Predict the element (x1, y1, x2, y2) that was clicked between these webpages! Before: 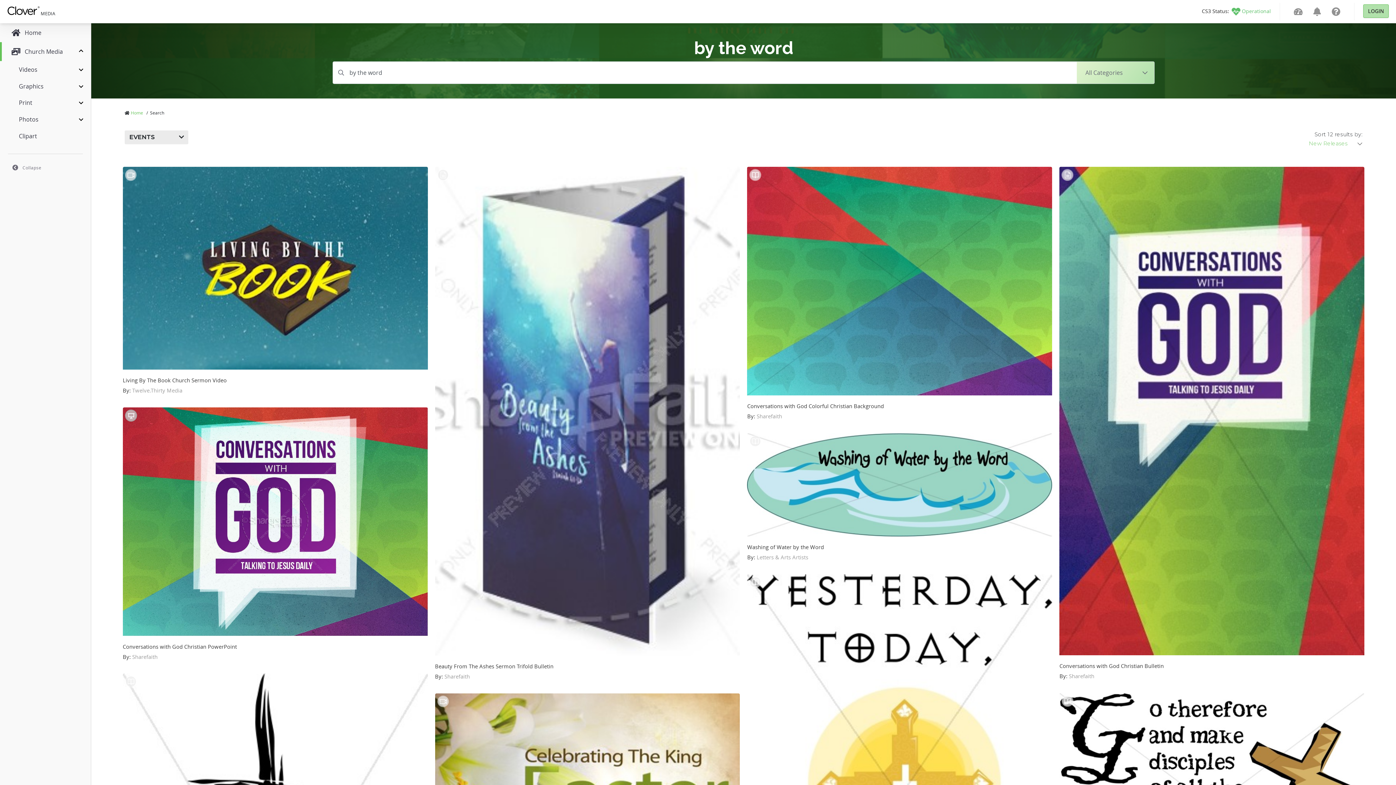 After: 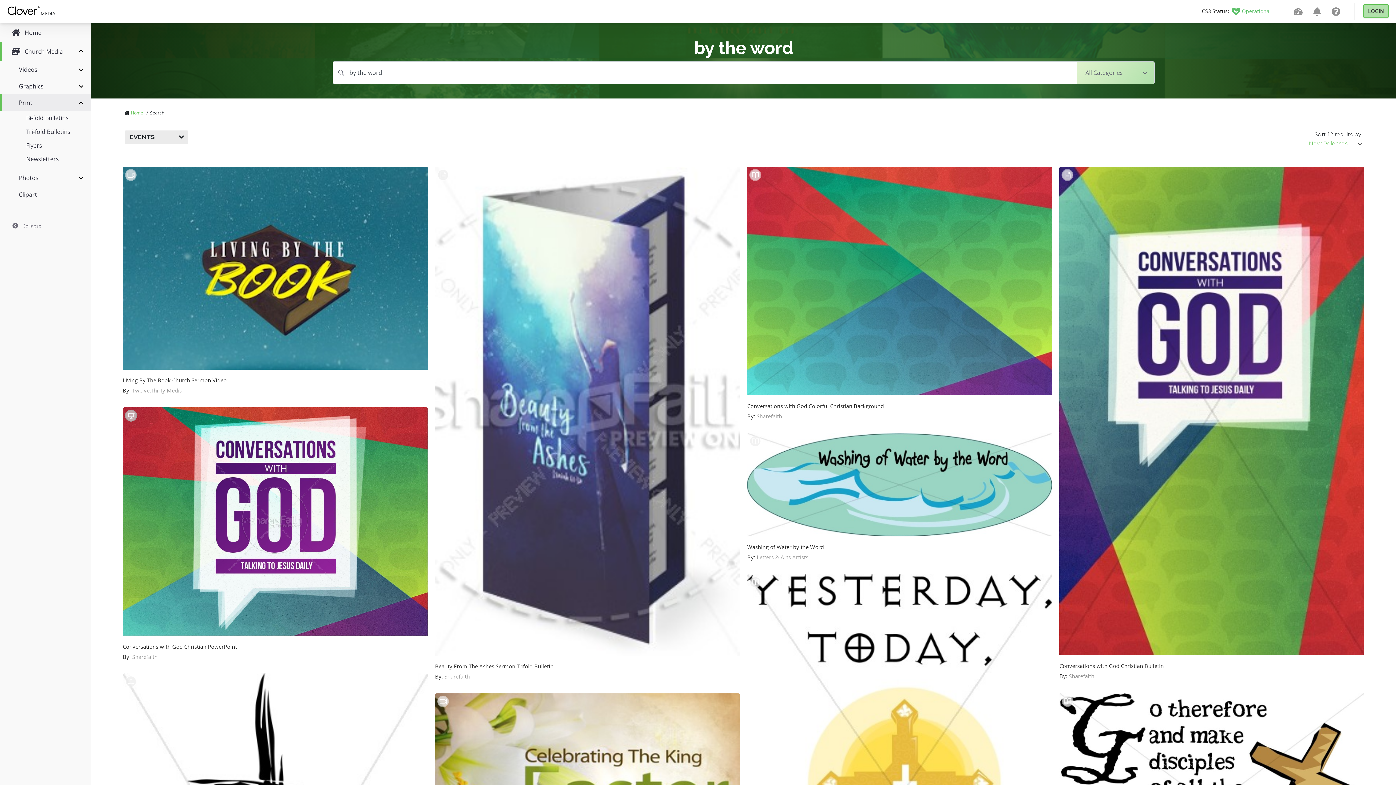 Action: bbox: (0, 94, 90, 110) label: Print